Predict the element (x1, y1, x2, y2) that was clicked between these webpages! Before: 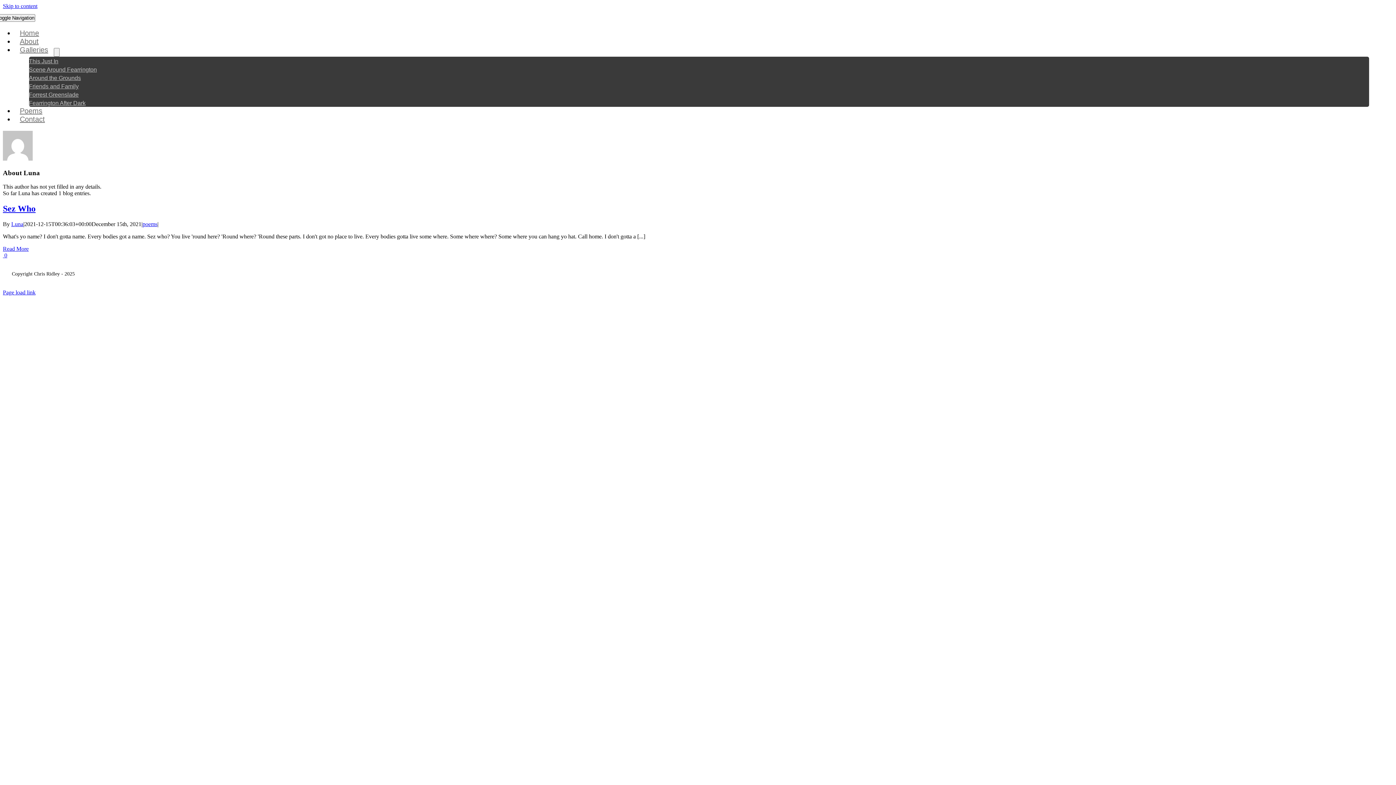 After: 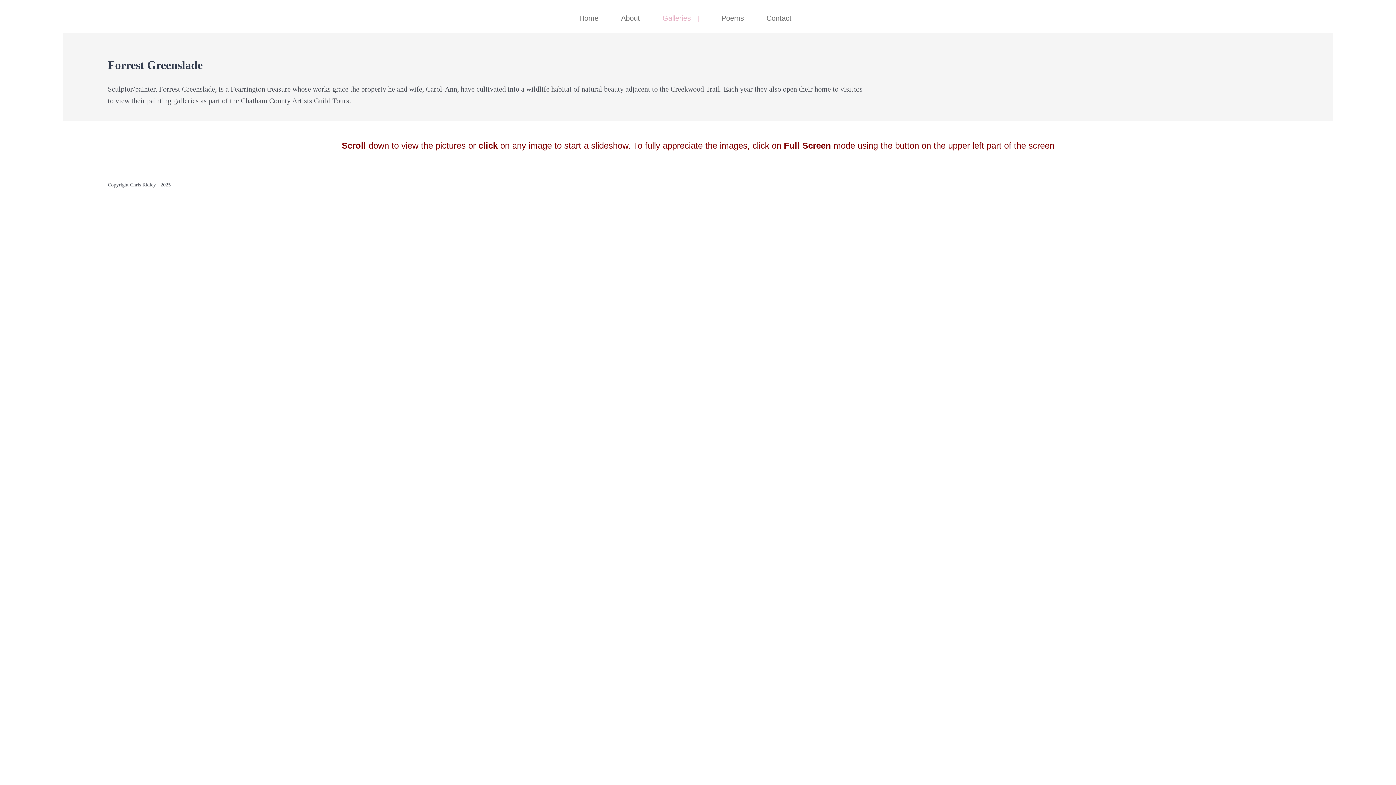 Action: bbox: (28, 91, 78, 97) label: Forrest Greenslade